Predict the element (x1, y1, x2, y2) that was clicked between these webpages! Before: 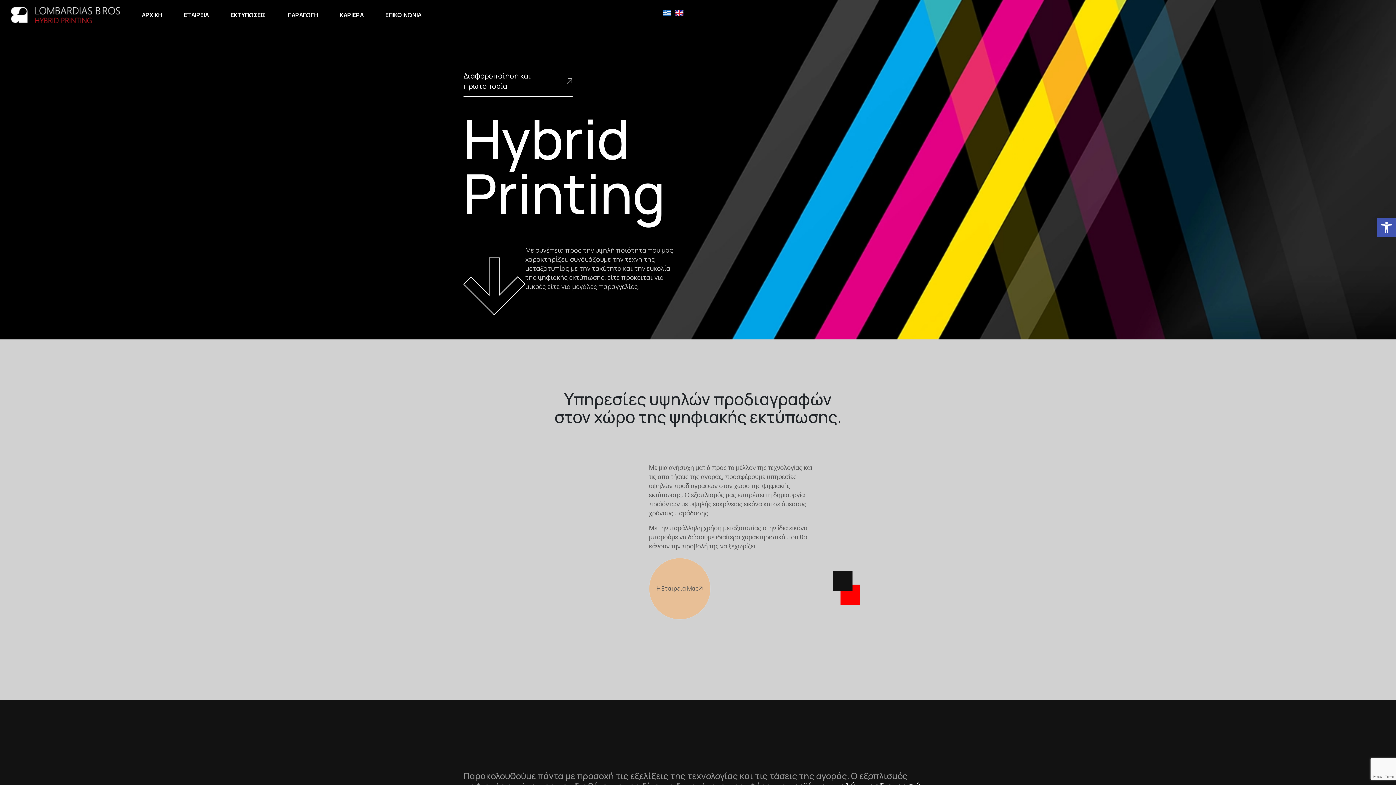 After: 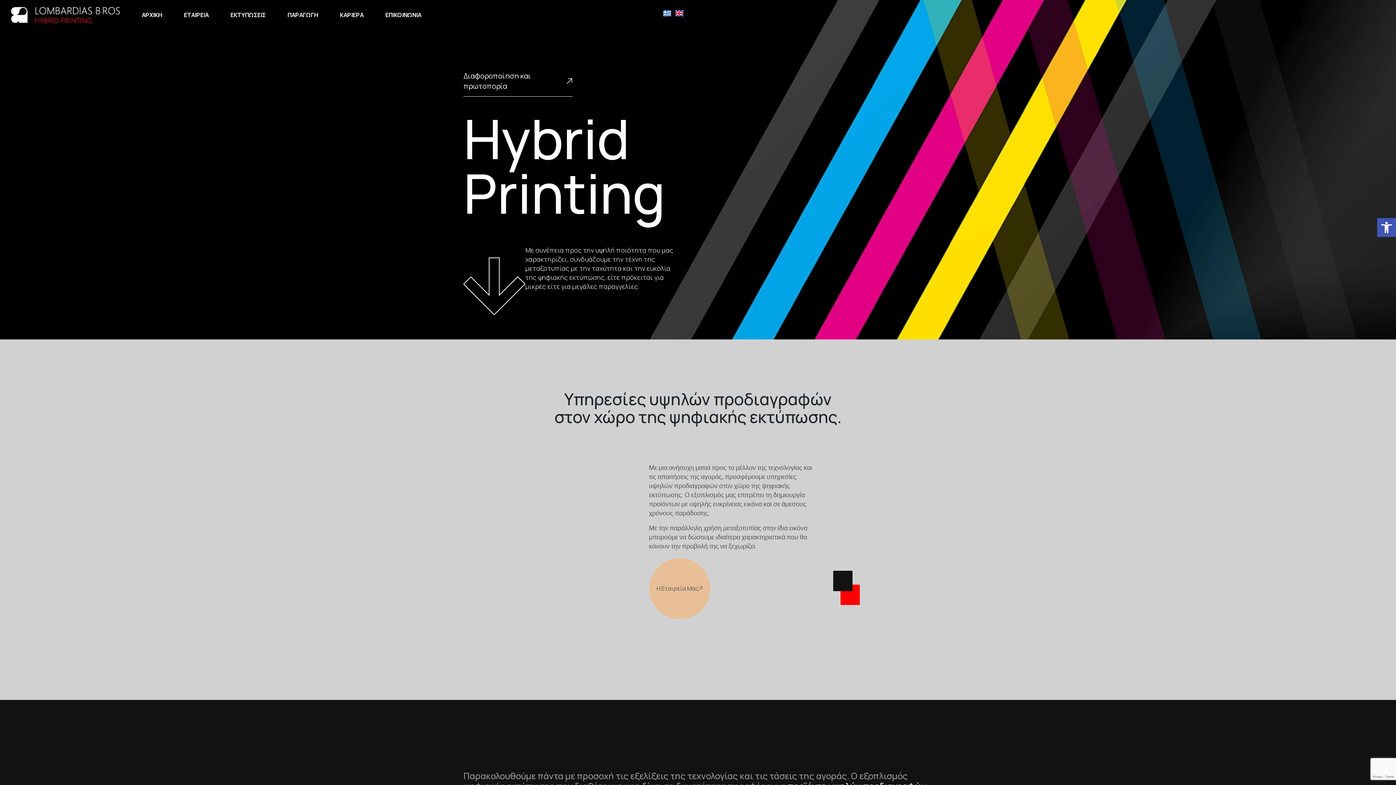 Action: bbox: (663, 3, 671, 18)